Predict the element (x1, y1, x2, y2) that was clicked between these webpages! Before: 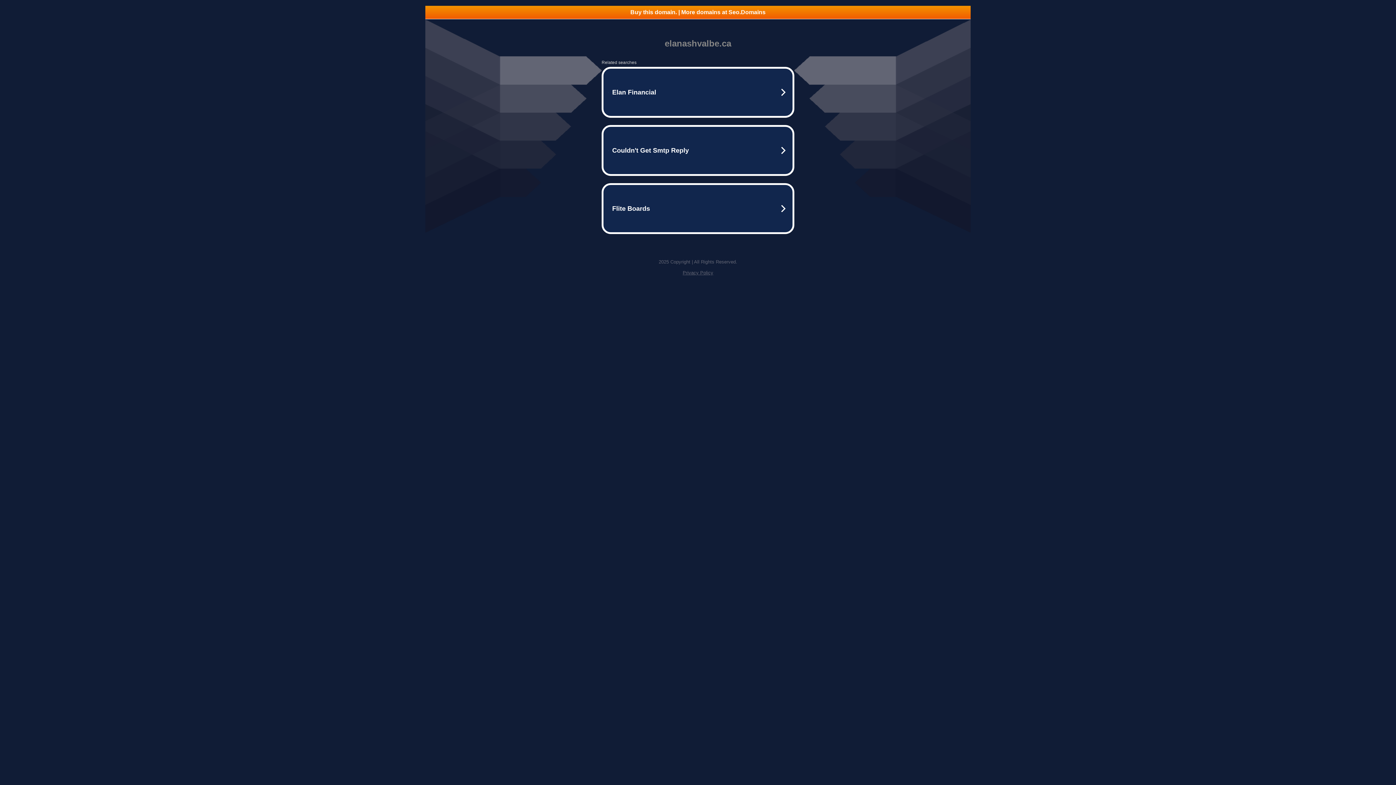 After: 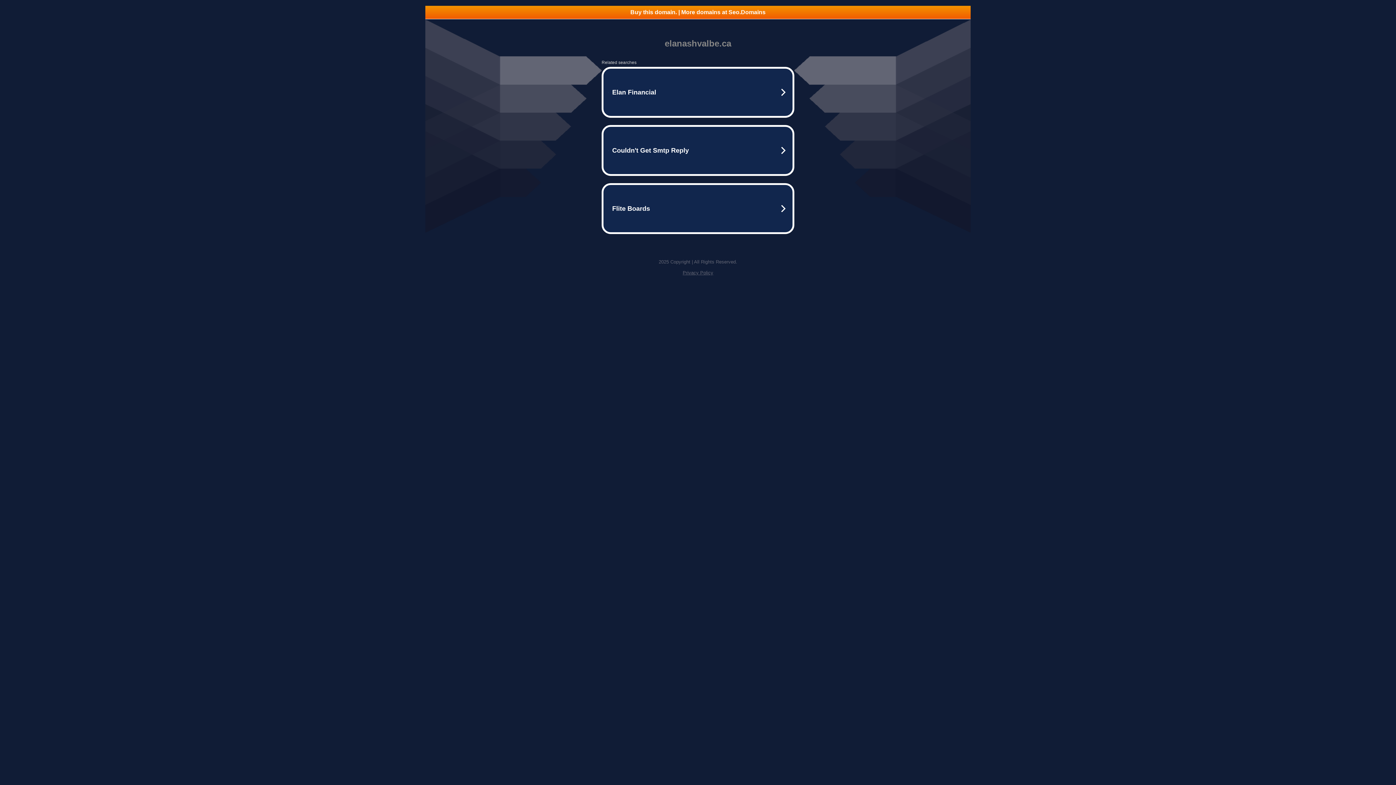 Action: bbox: (682, 270, 713, 275) label: Privacy Policy